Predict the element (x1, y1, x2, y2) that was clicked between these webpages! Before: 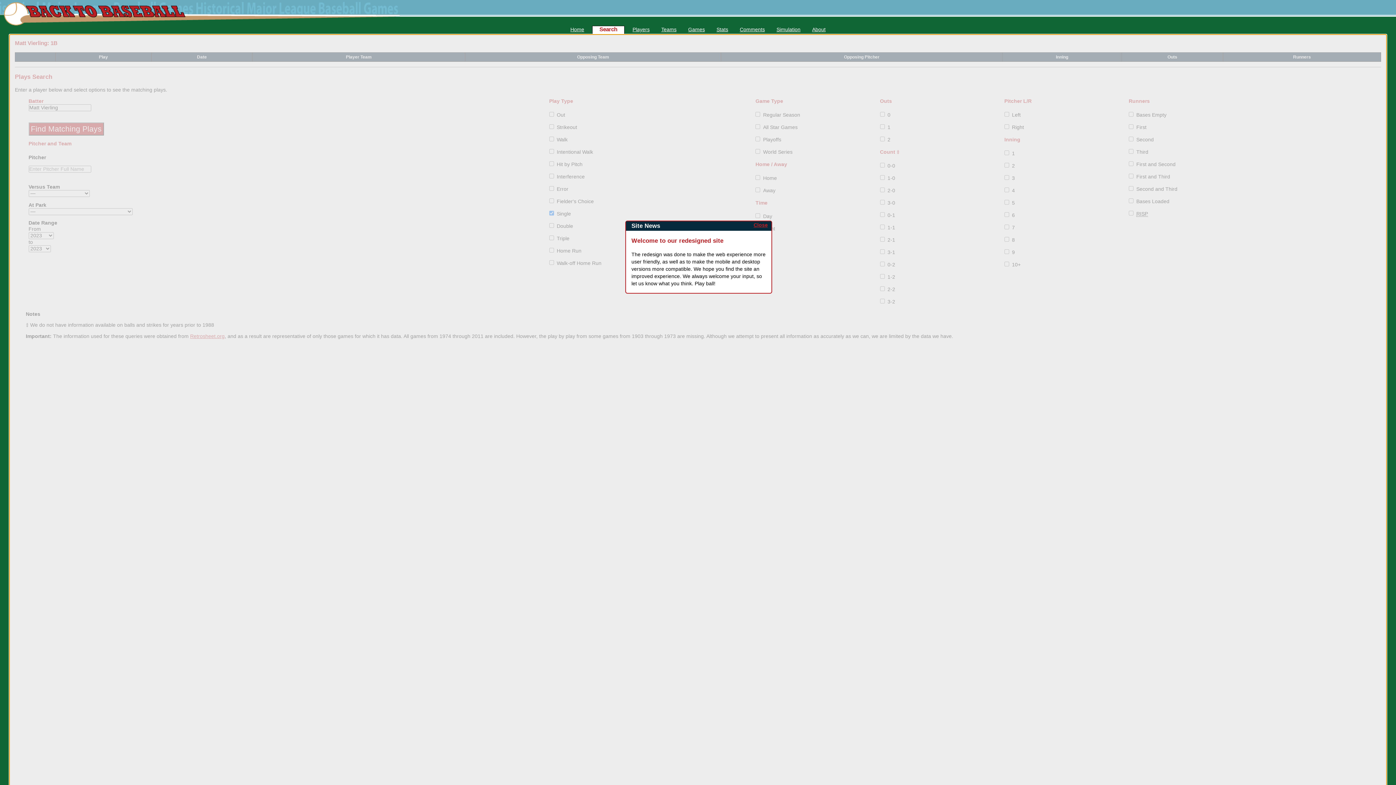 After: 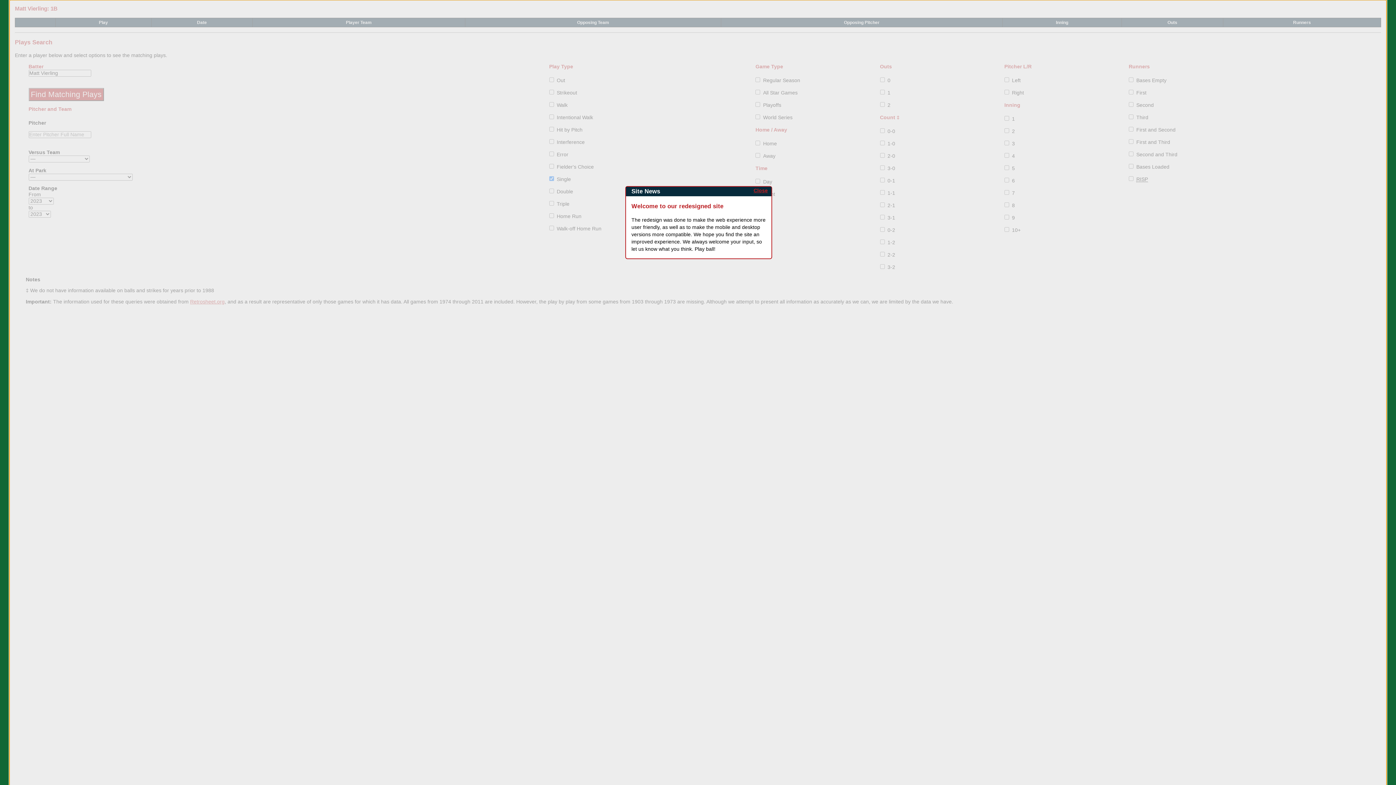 Action: label: Players bbox: (629, 26, 653, 32)